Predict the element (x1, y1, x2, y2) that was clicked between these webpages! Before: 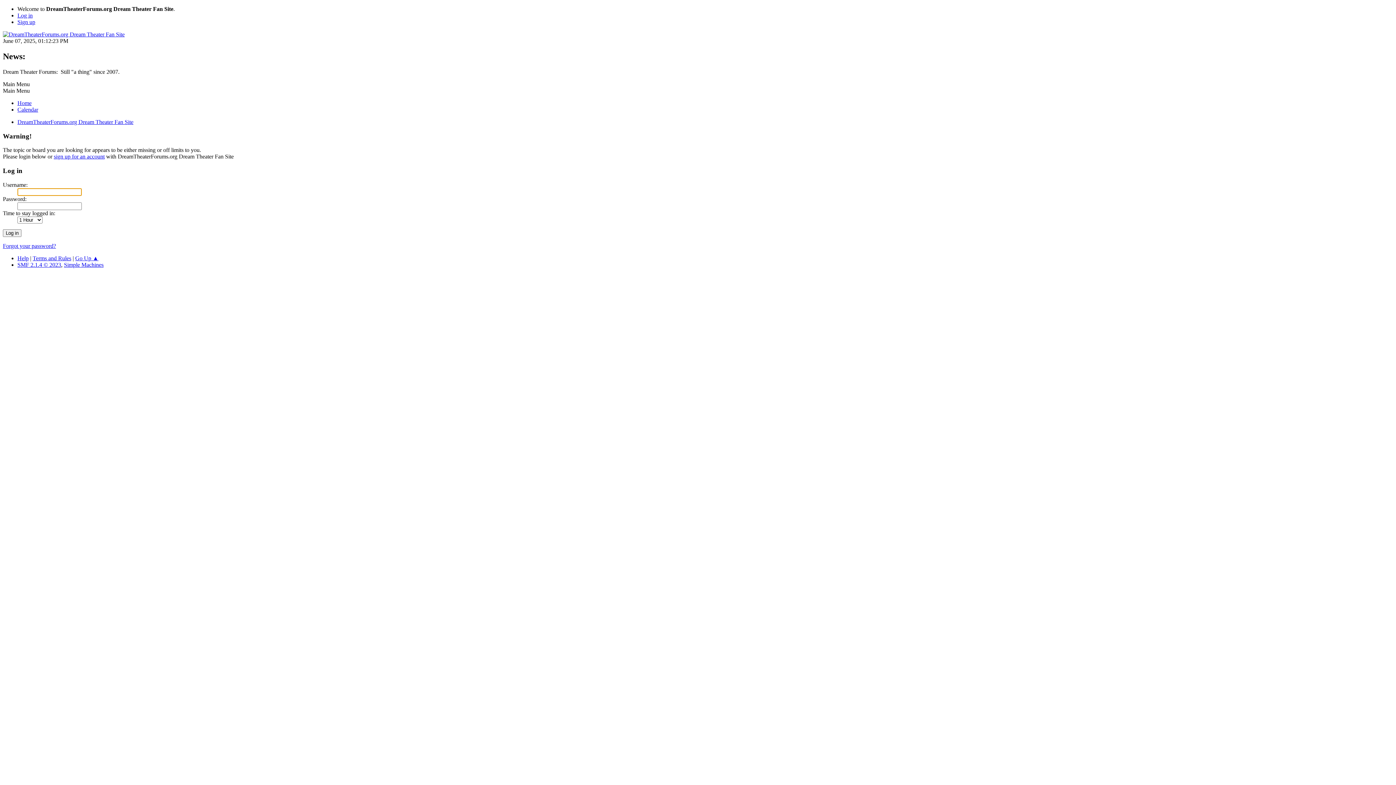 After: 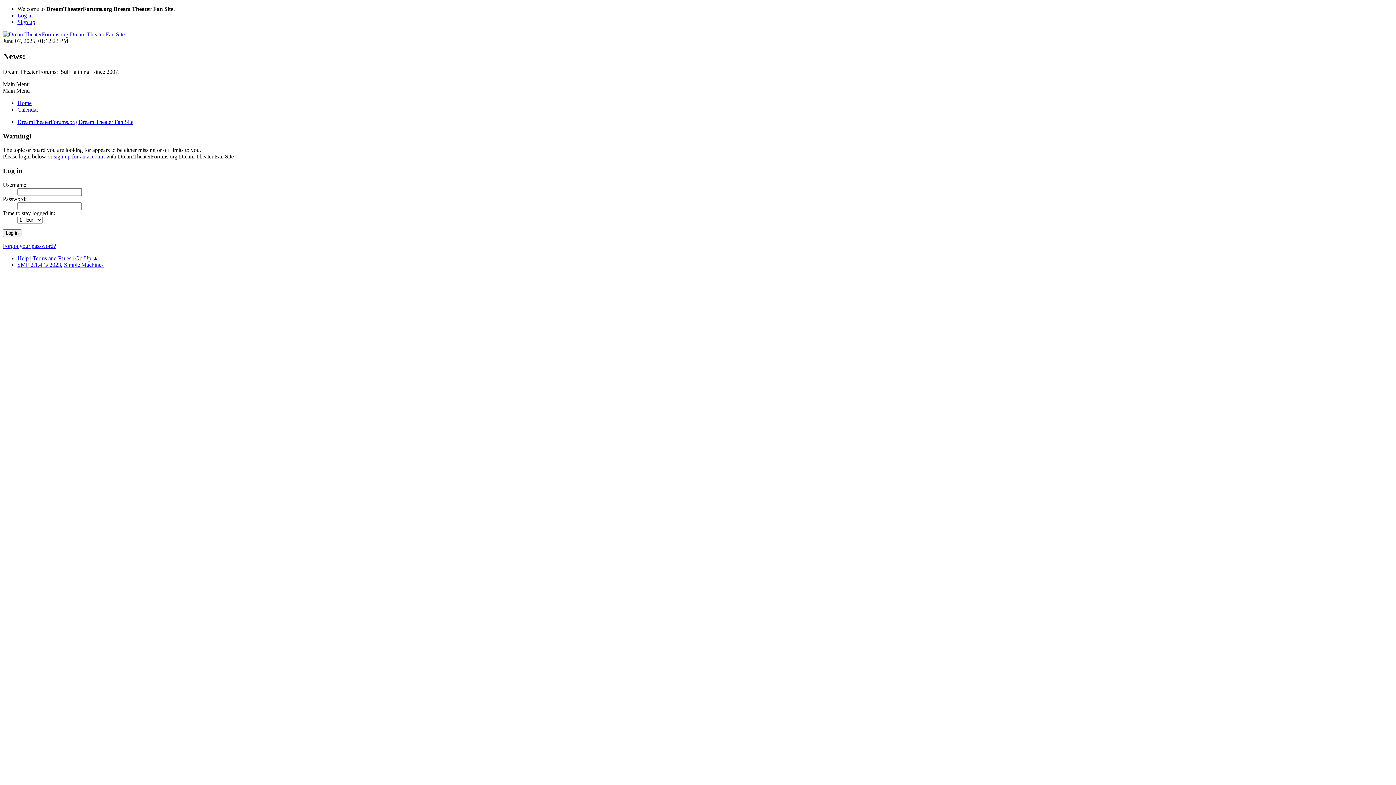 Action: label: Simple Machines bbox: (64, 261, 103, 267)